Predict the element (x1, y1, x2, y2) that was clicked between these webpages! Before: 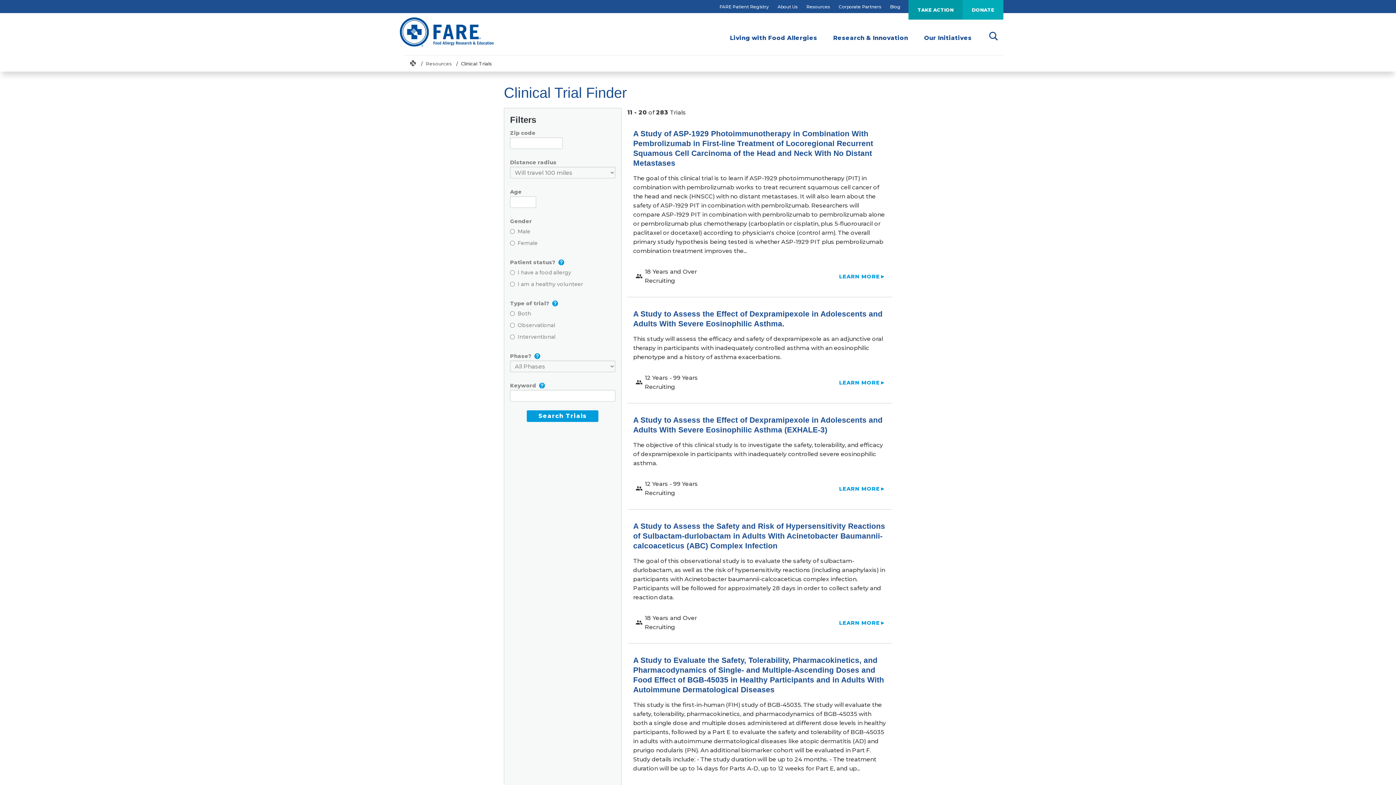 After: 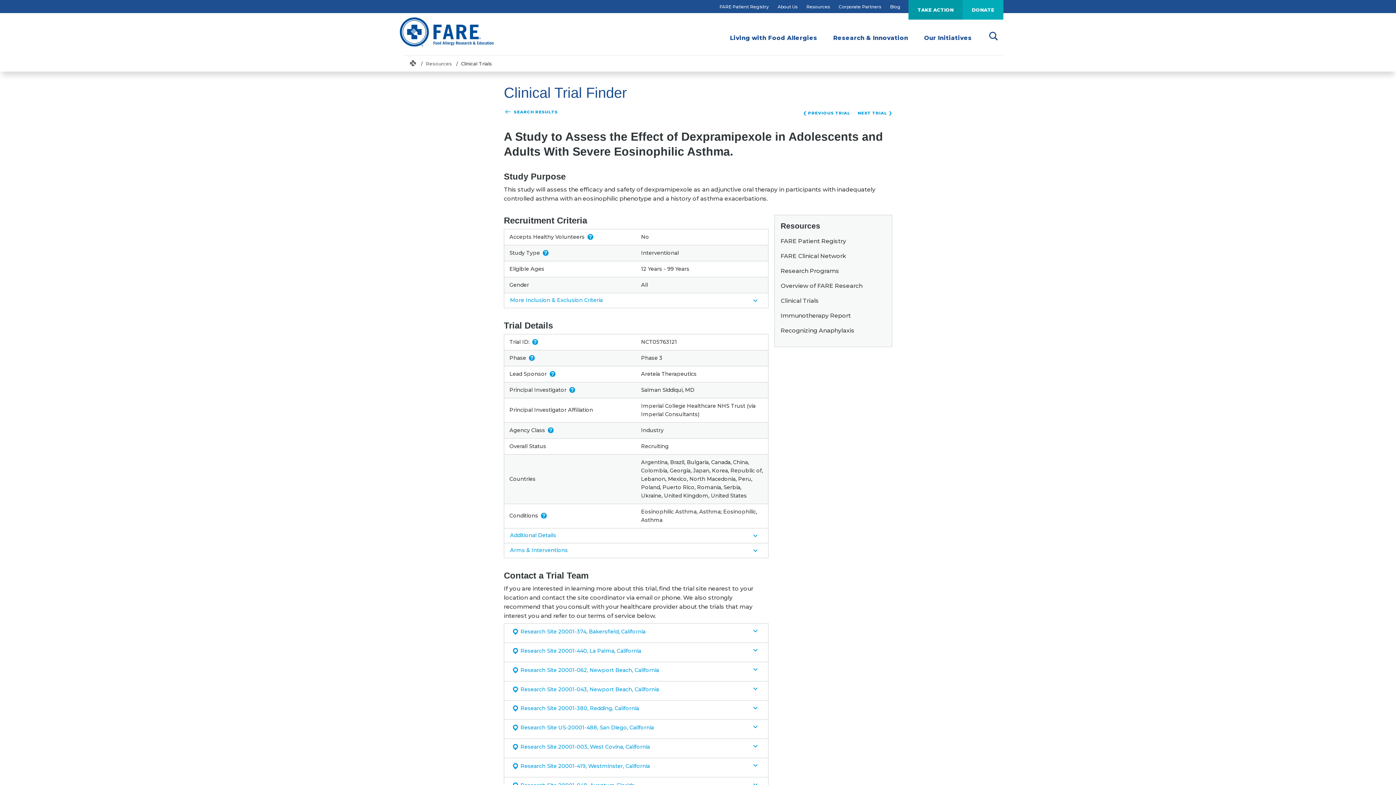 Action: bbox: (627, 297, 892, 403) label: A Study to Assess the Effect of Dexpramipexole in Adolescents and Adults With Severe Eosinophilic Asthma.

This study will assess the efficacy and safety of dexpramipexole as an adjunctive oral therapy in participants with inadequately controlled asthma with an eosinophilic phenotype and a history of asthma exacerbations.

12 Years - 99 Years
Recruiting
LEARN MORE